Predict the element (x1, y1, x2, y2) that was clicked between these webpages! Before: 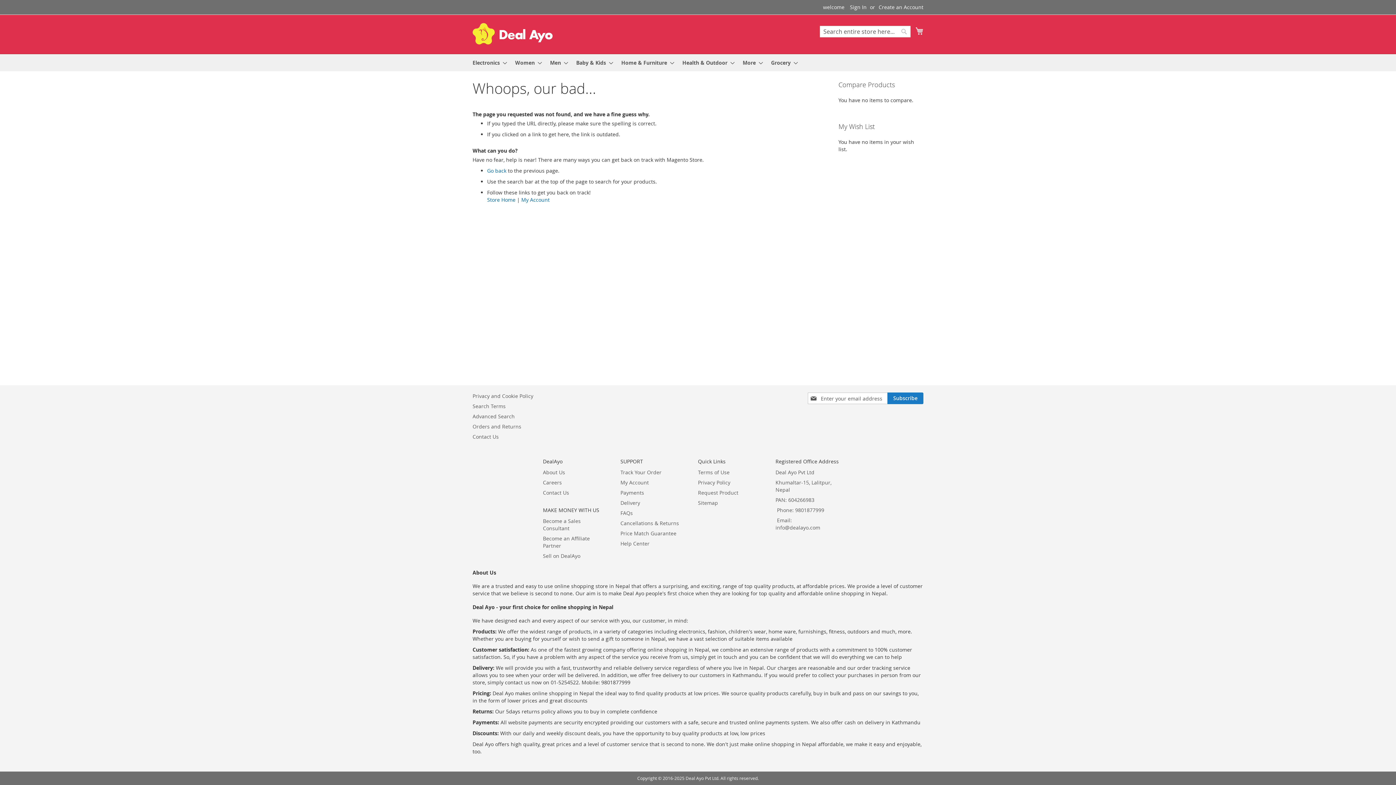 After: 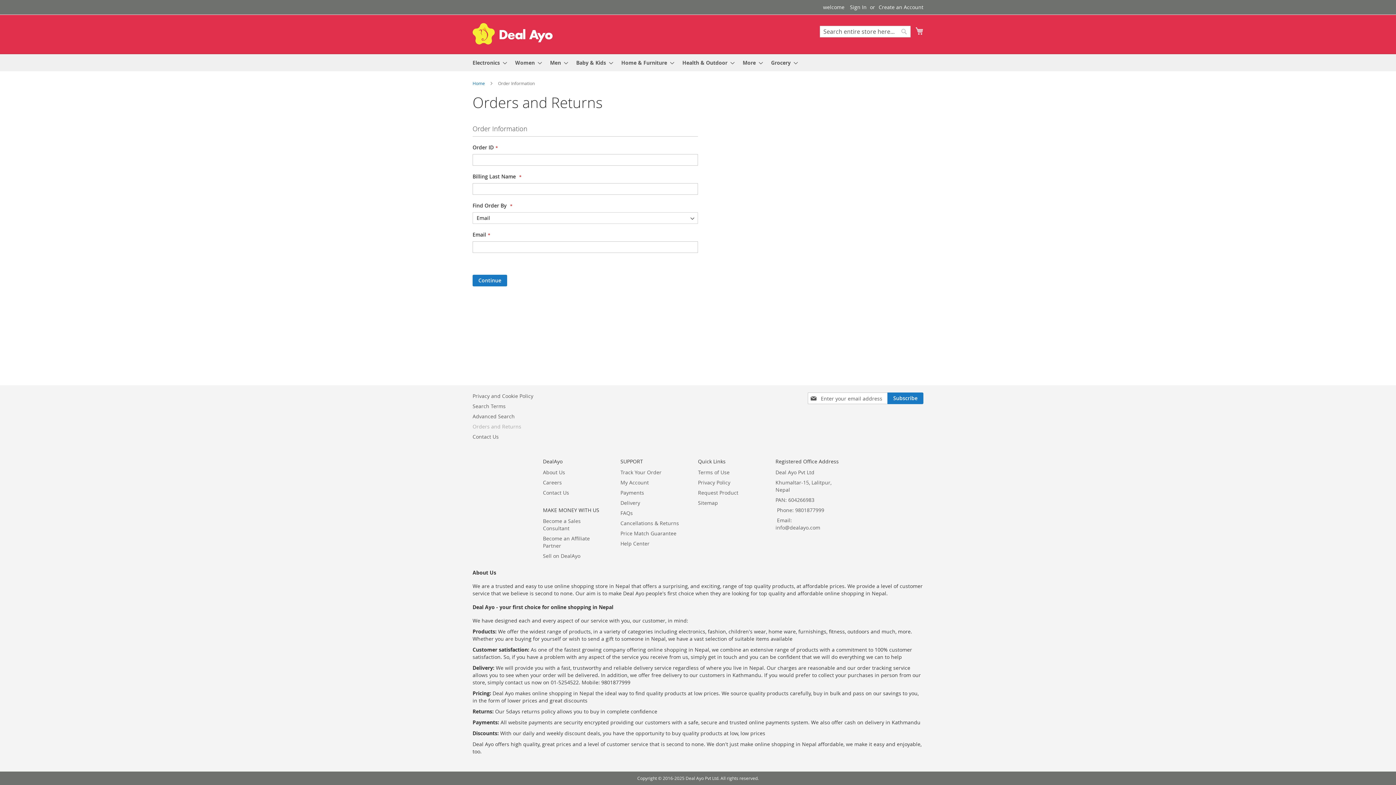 Action: bbox: (620, 465, 661, 479) label: Track Your Order